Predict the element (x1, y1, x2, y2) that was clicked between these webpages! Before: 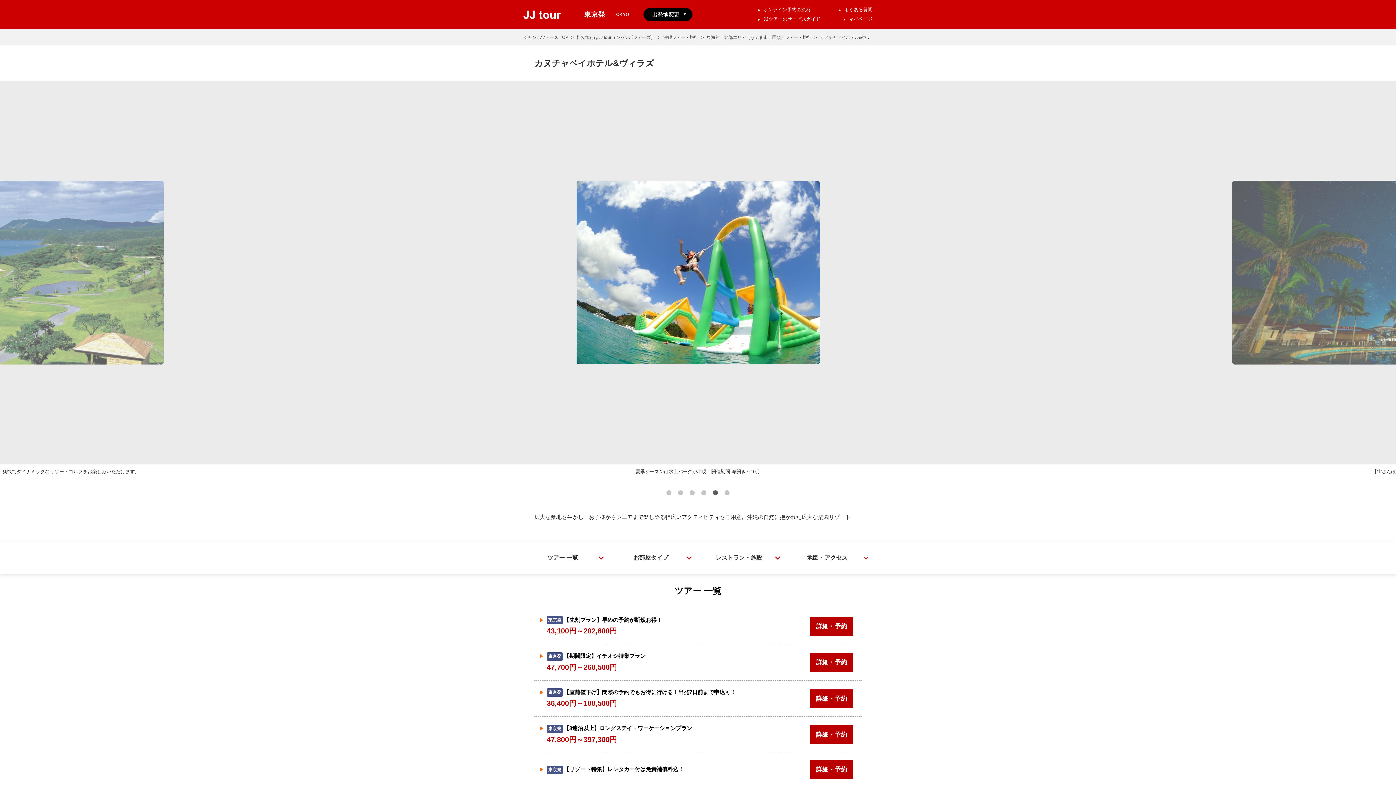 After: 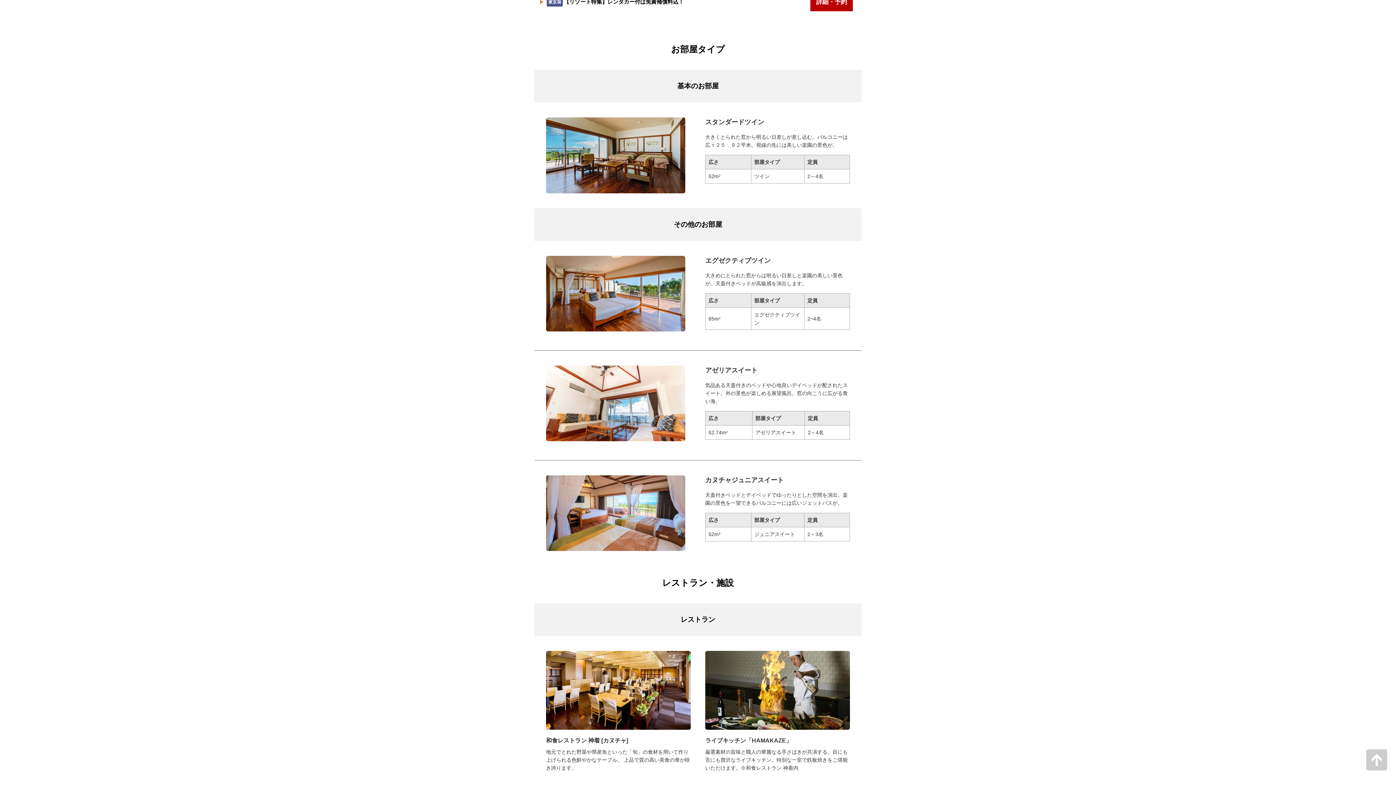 Action: label: お部屋タイプ bbox: (610, 550, 698, 565)